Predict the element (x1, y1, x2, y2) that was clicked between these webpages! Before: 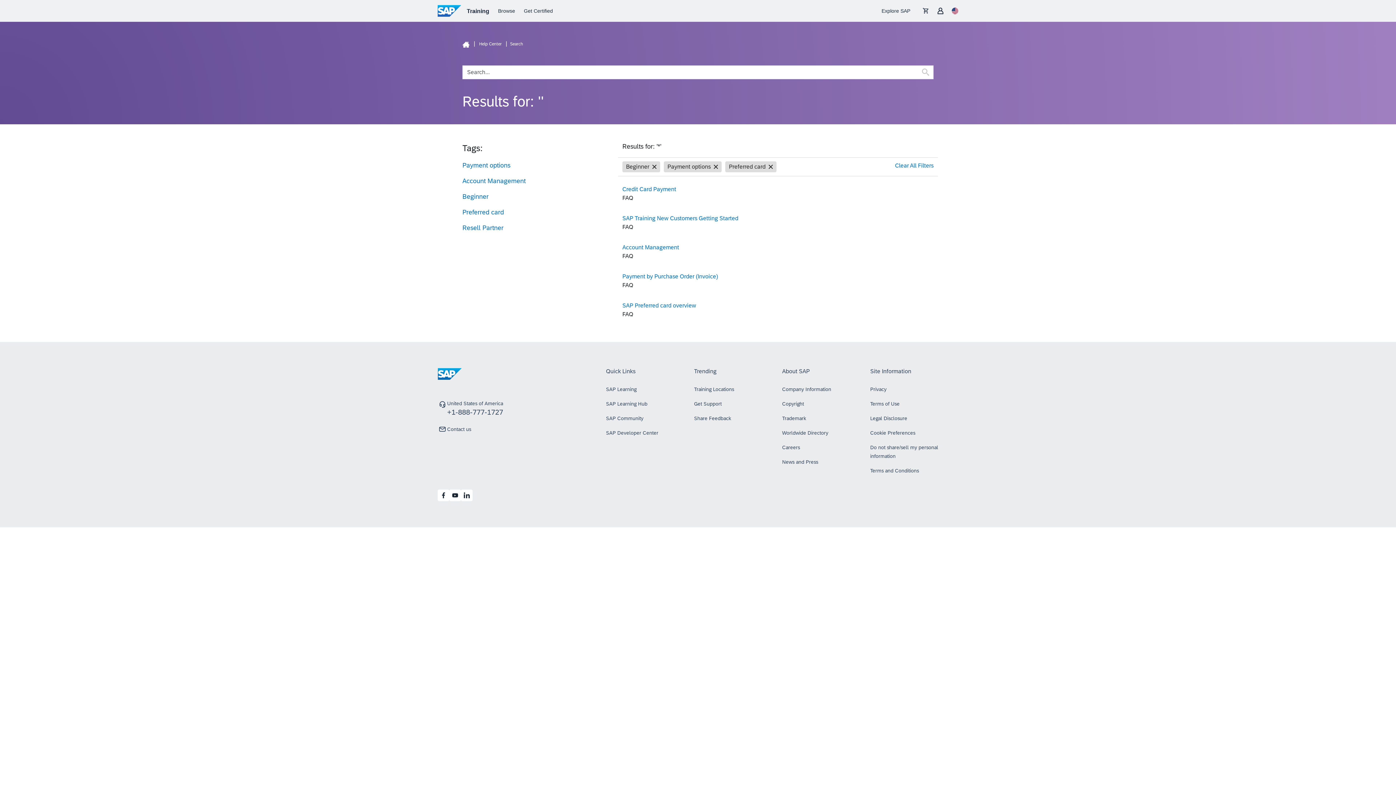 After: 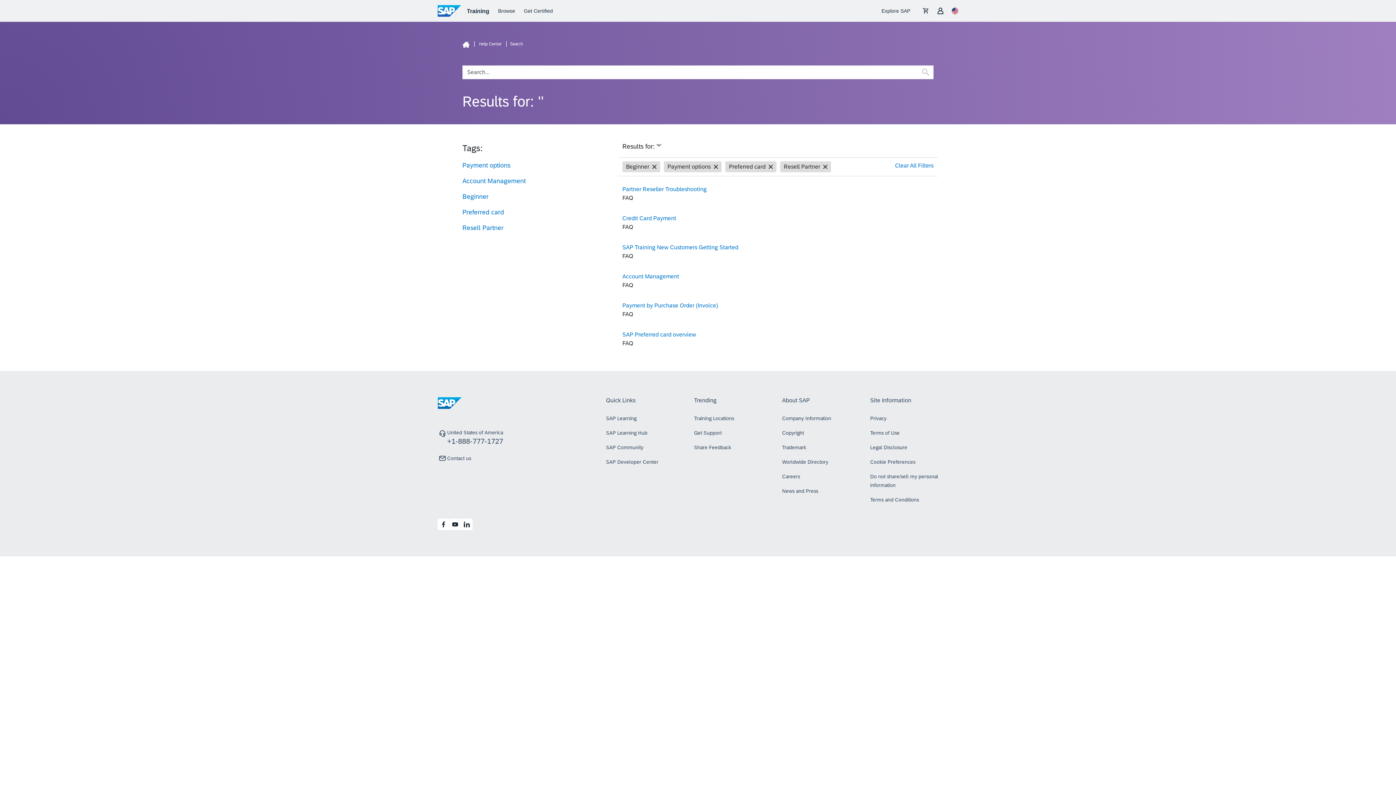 Action: label: Resell Partner bbox: (462, 224, 503, 231)